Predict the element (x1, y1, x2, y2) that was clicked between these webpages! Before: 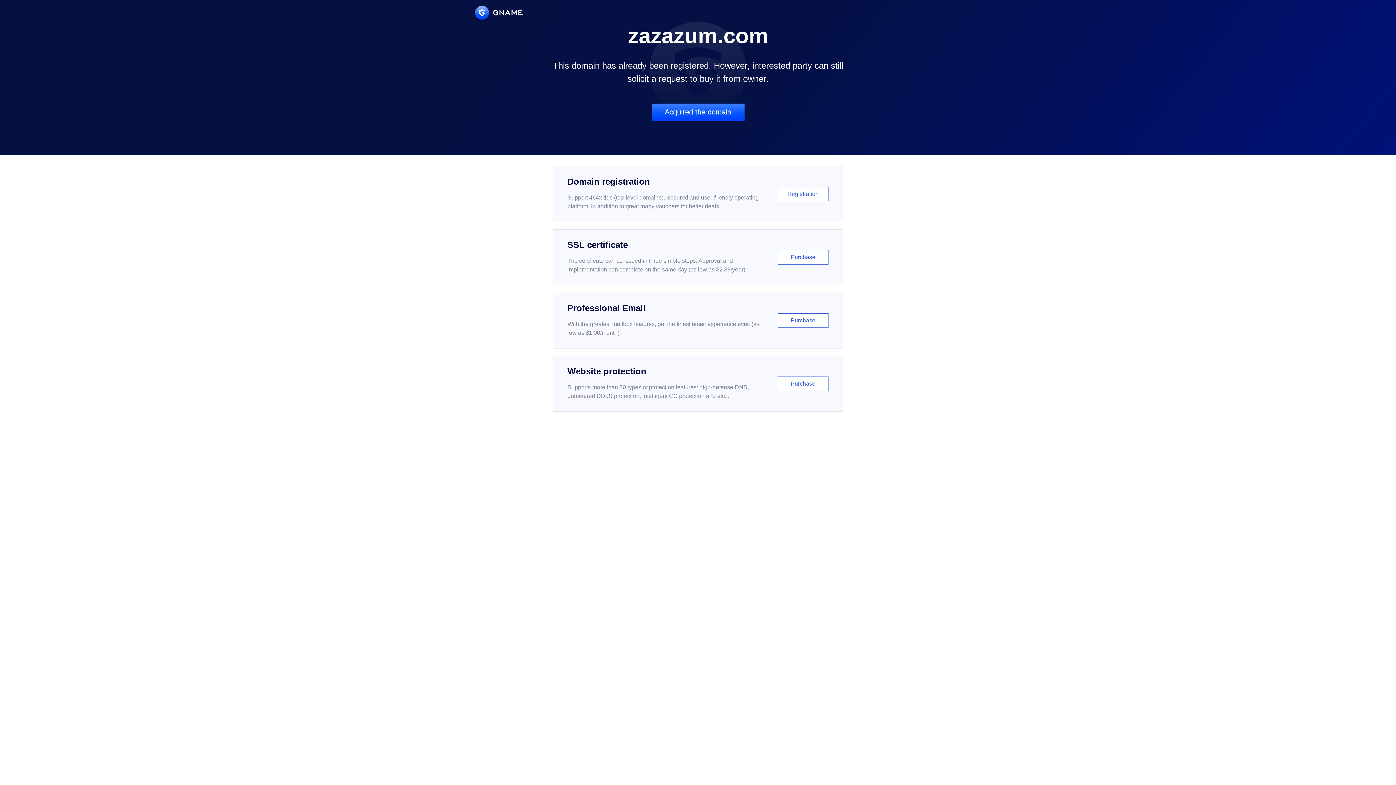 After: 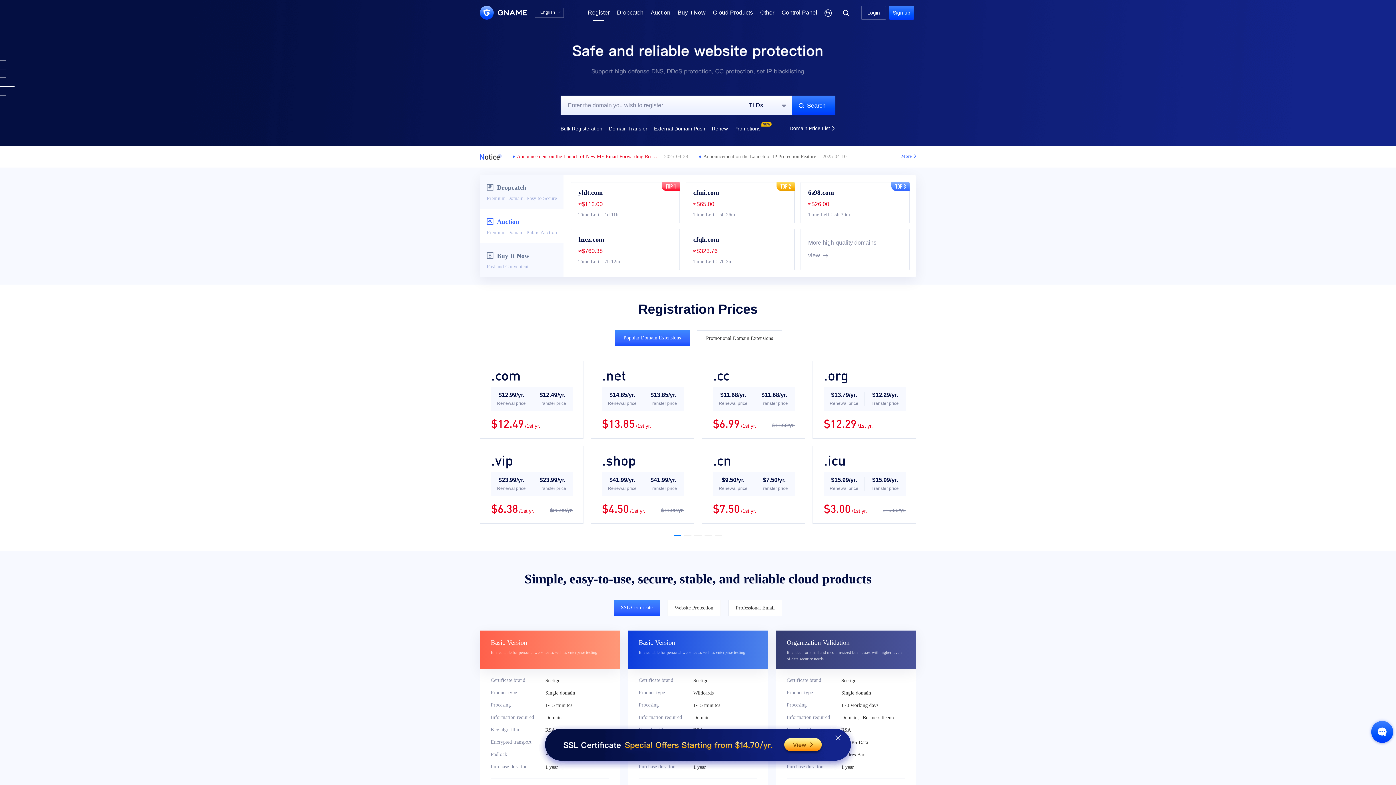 Action: label: Domain registration

Support 464x tlds (top-level domains). Secured and user-friendly operating platform, in addition to great many vouchers for better deals.

Registration bbox: (552, 166, 843, 222)